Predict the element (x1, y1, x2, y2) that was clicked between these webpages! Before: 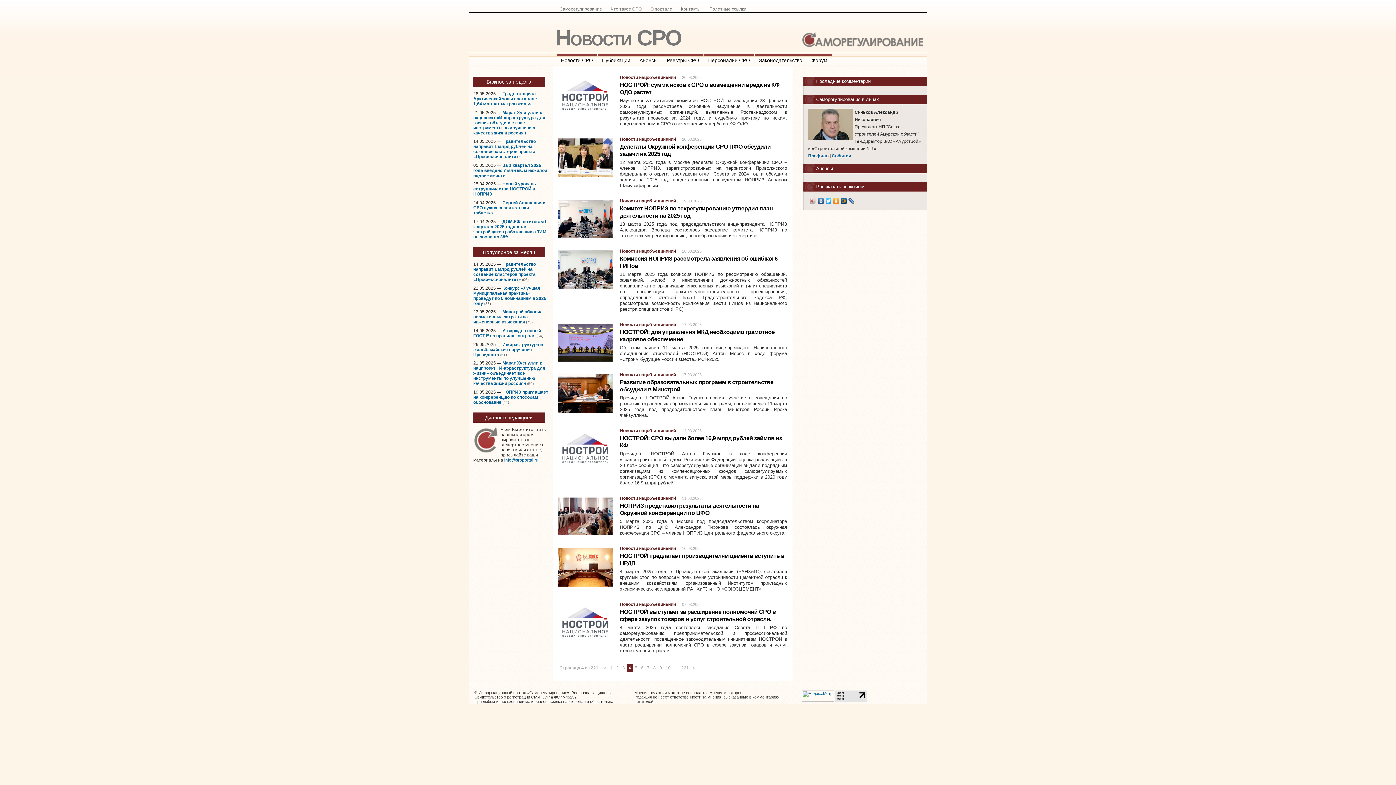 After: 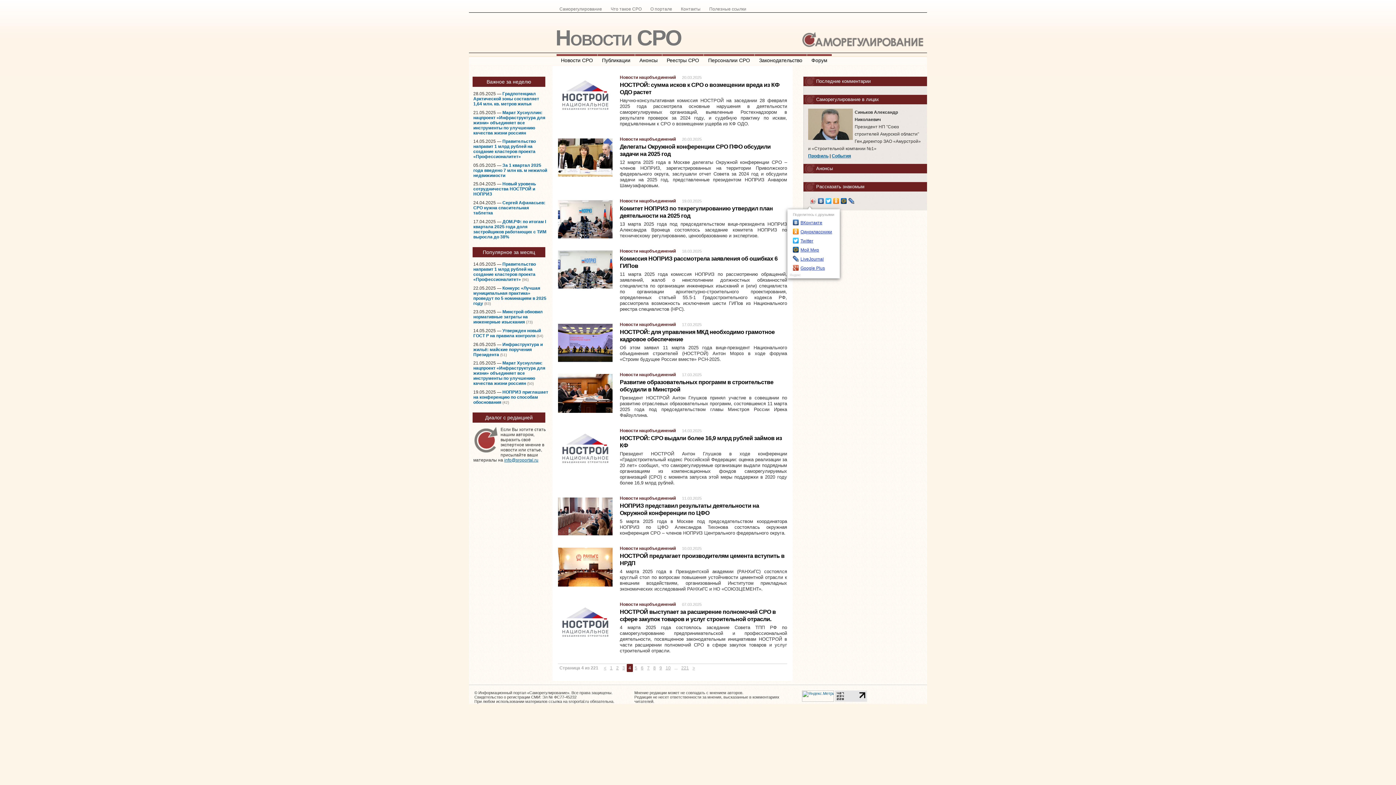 Action: bbox: (809, 196, 817, 205)